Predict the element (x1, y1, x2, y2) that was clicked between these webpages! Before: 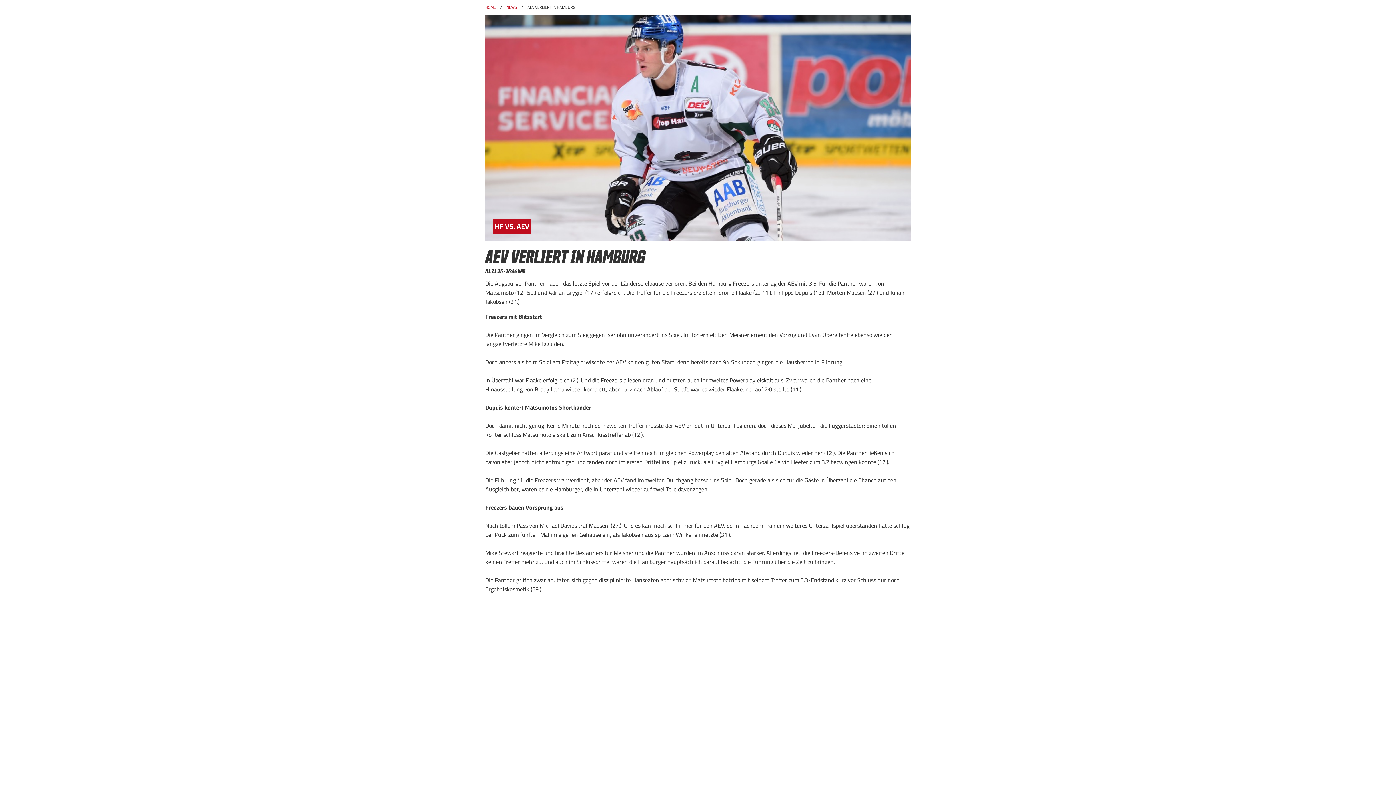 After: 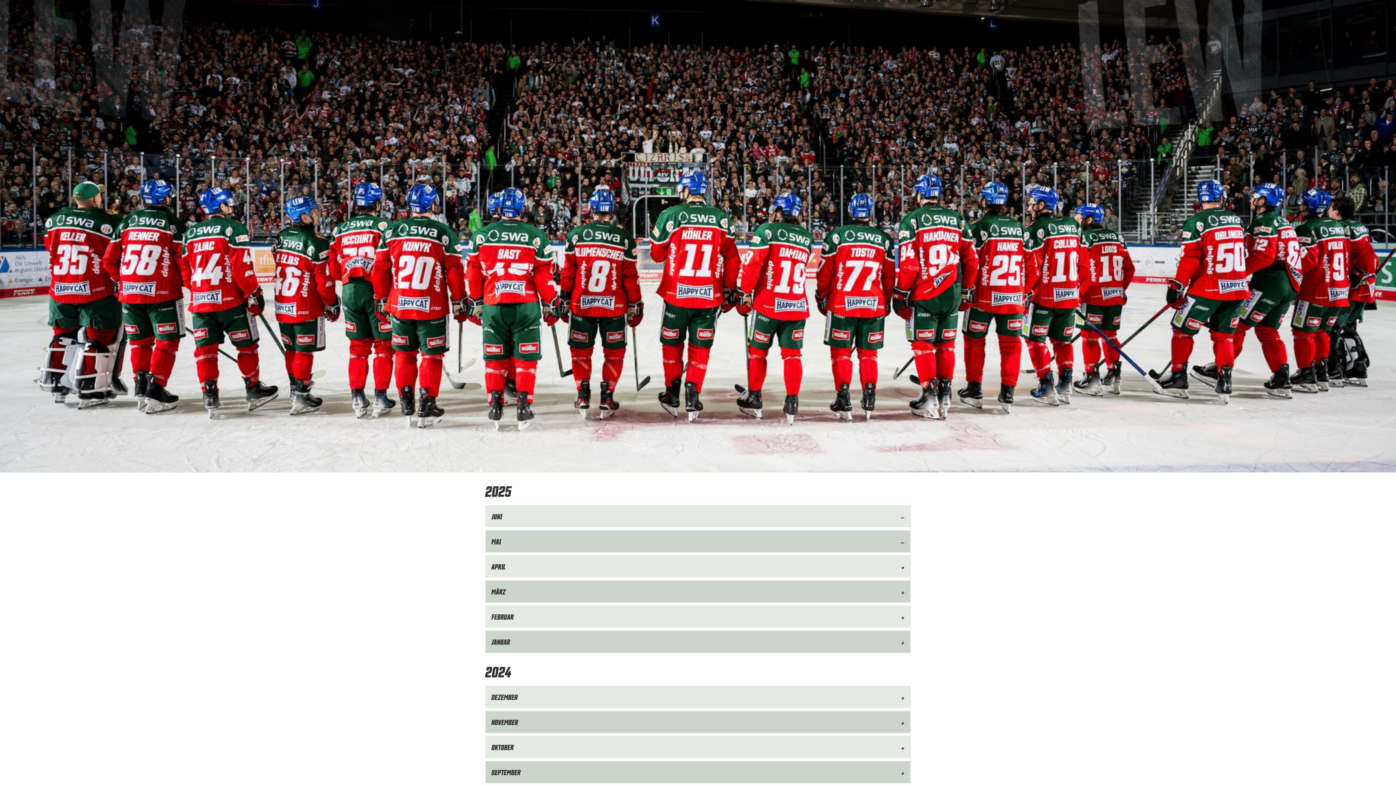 Action: label: NEWS bbox: (506, 4, 517, 10)